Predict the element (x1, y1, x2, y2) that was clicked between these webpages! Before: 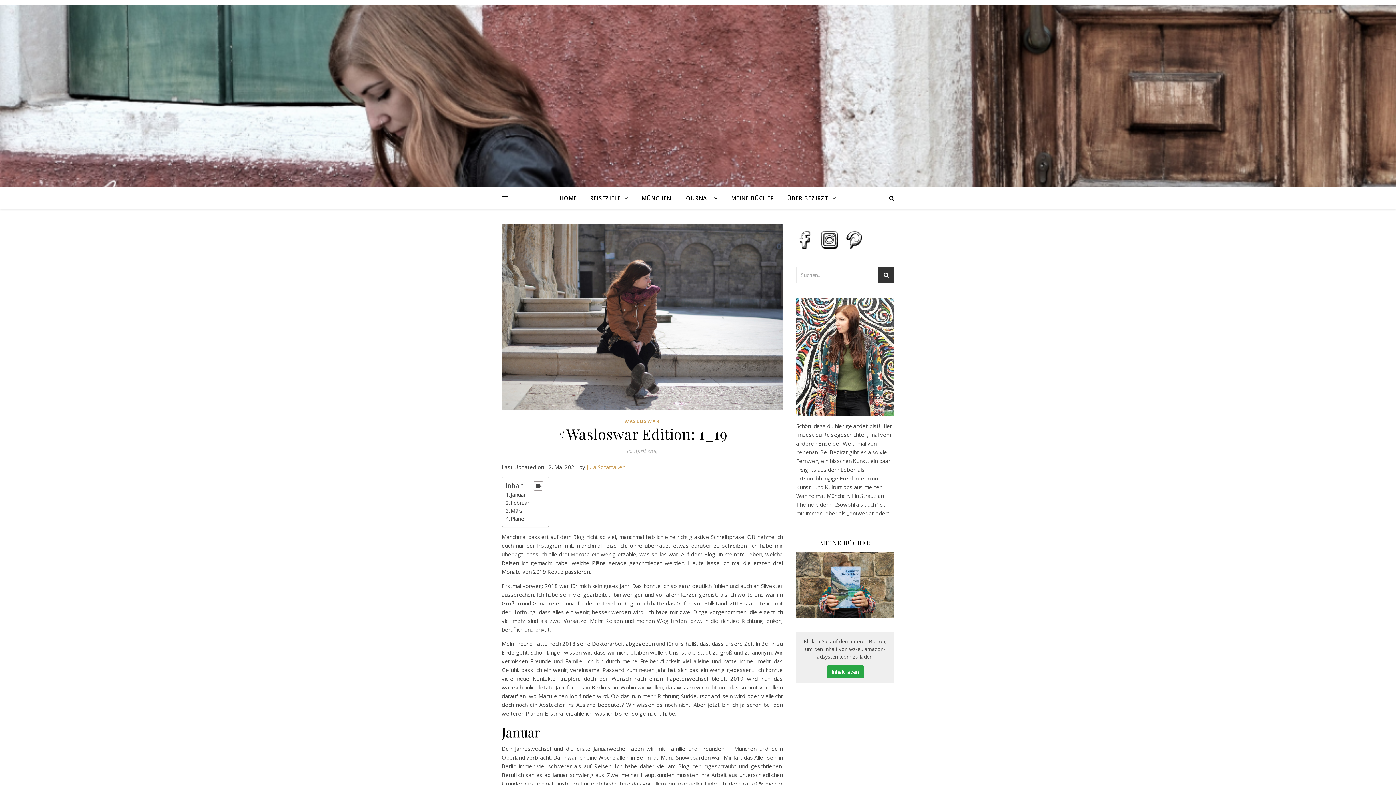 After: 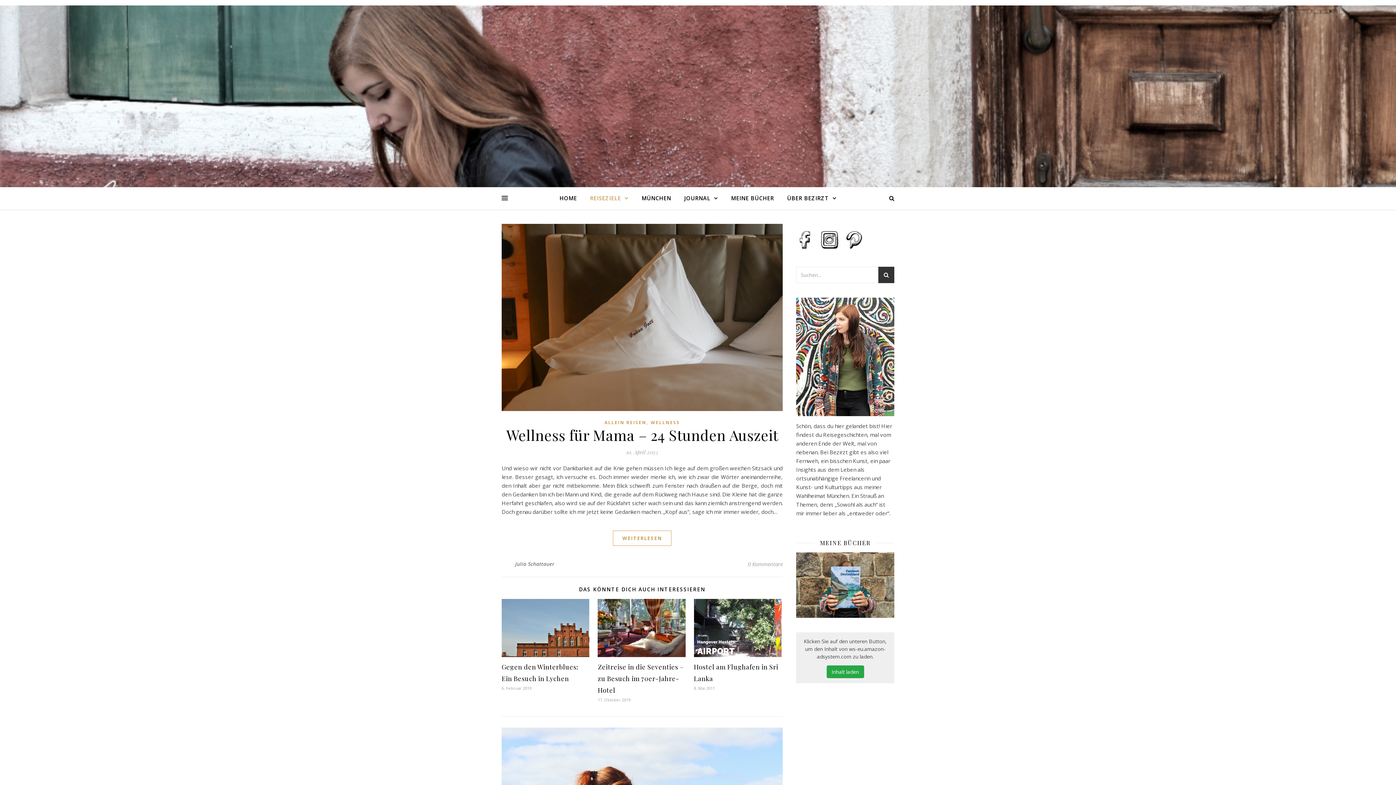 Action: bbox: (584, 187, 634, 209) label: REISEZIELE